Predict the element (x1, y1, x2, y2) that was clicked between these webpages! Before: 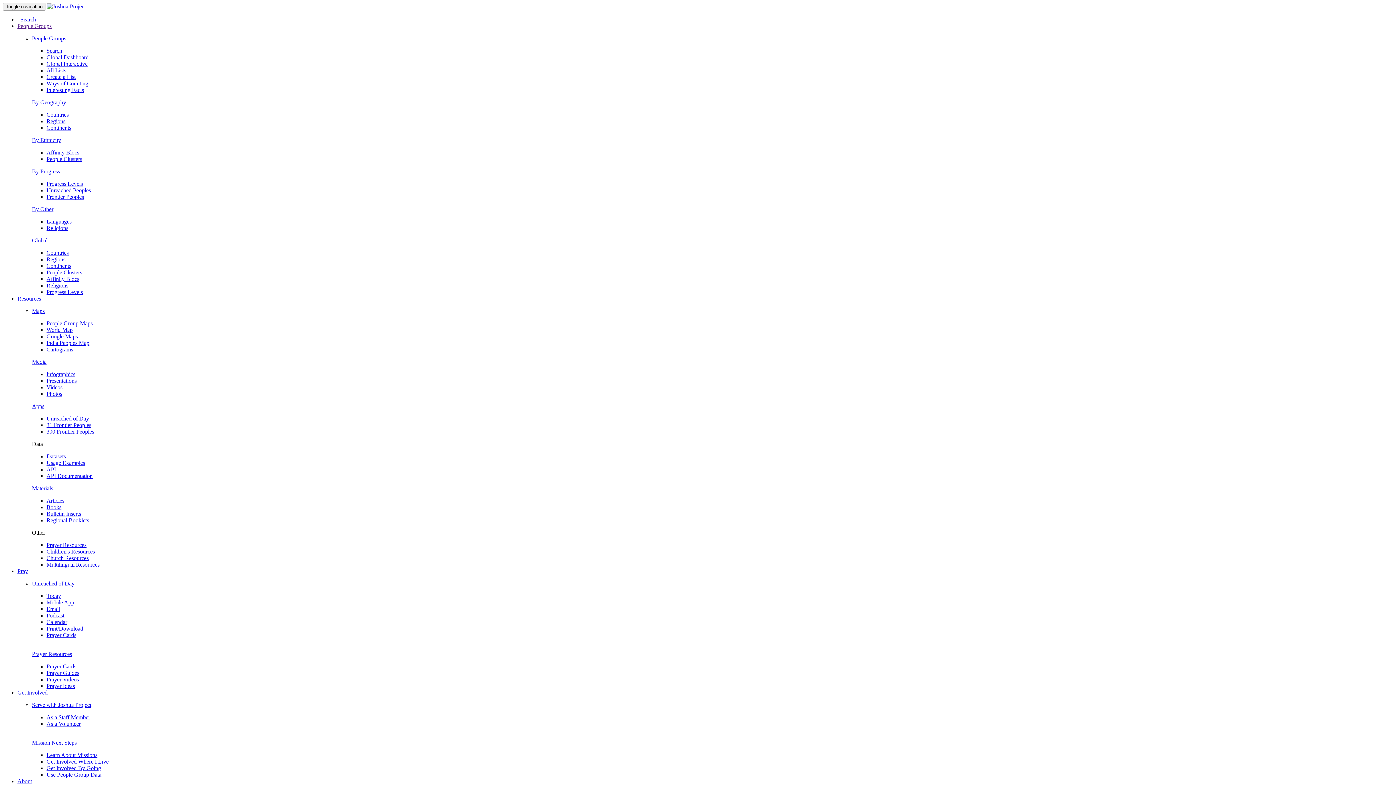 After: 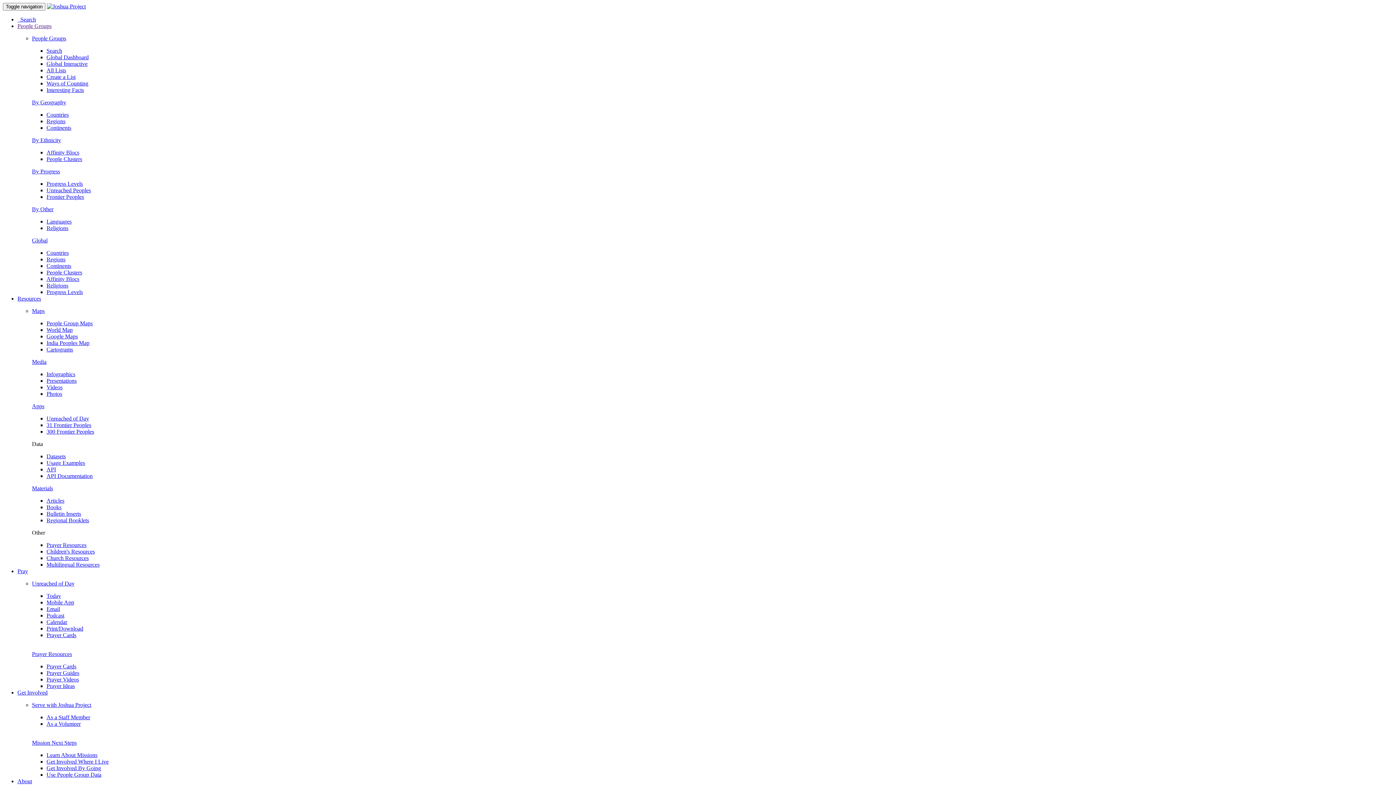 Action: bbox: (32, 485, 53, 491) label: Materials